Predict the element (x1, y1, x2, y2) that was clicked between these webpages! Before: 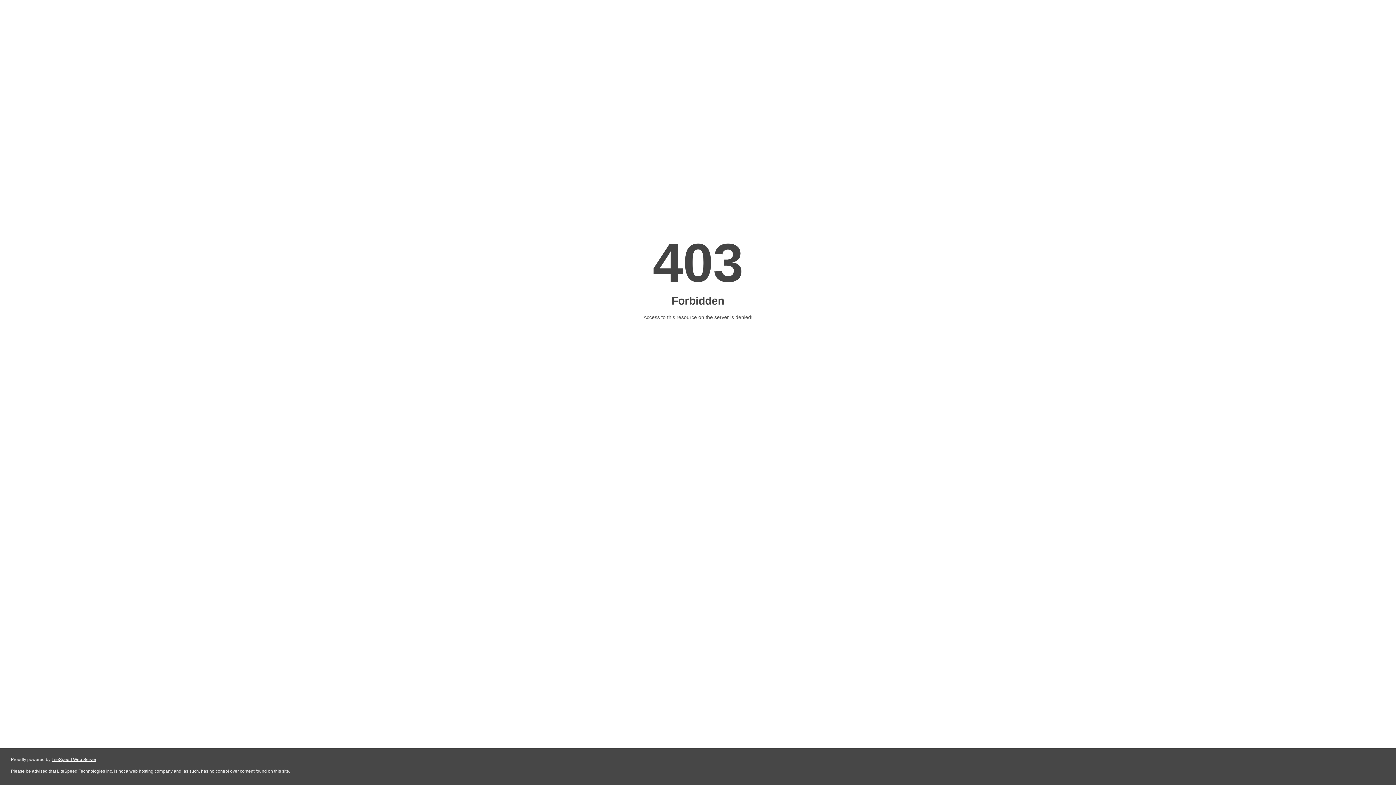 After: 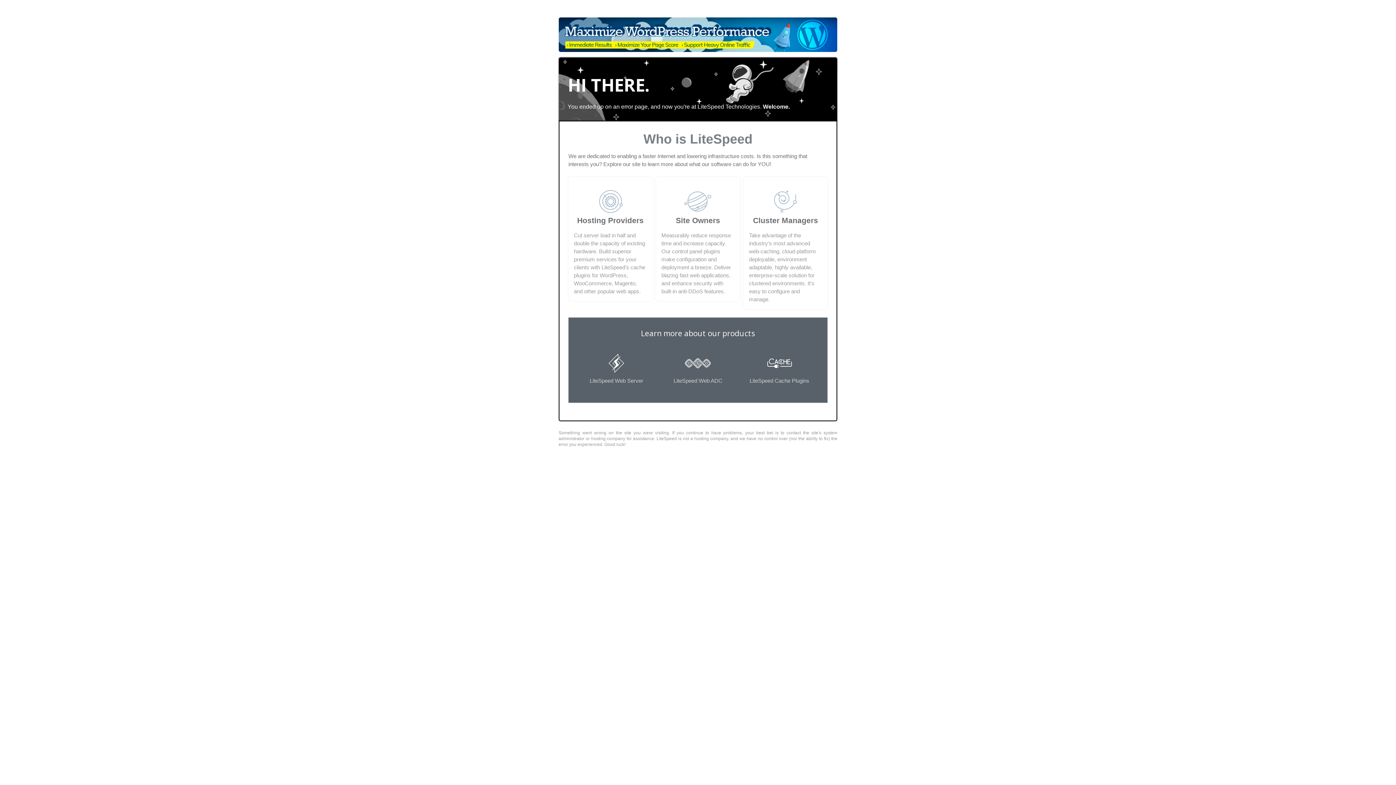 Action: bbox: (51, 757, 96, 762) label: LiteSpeed Web Server